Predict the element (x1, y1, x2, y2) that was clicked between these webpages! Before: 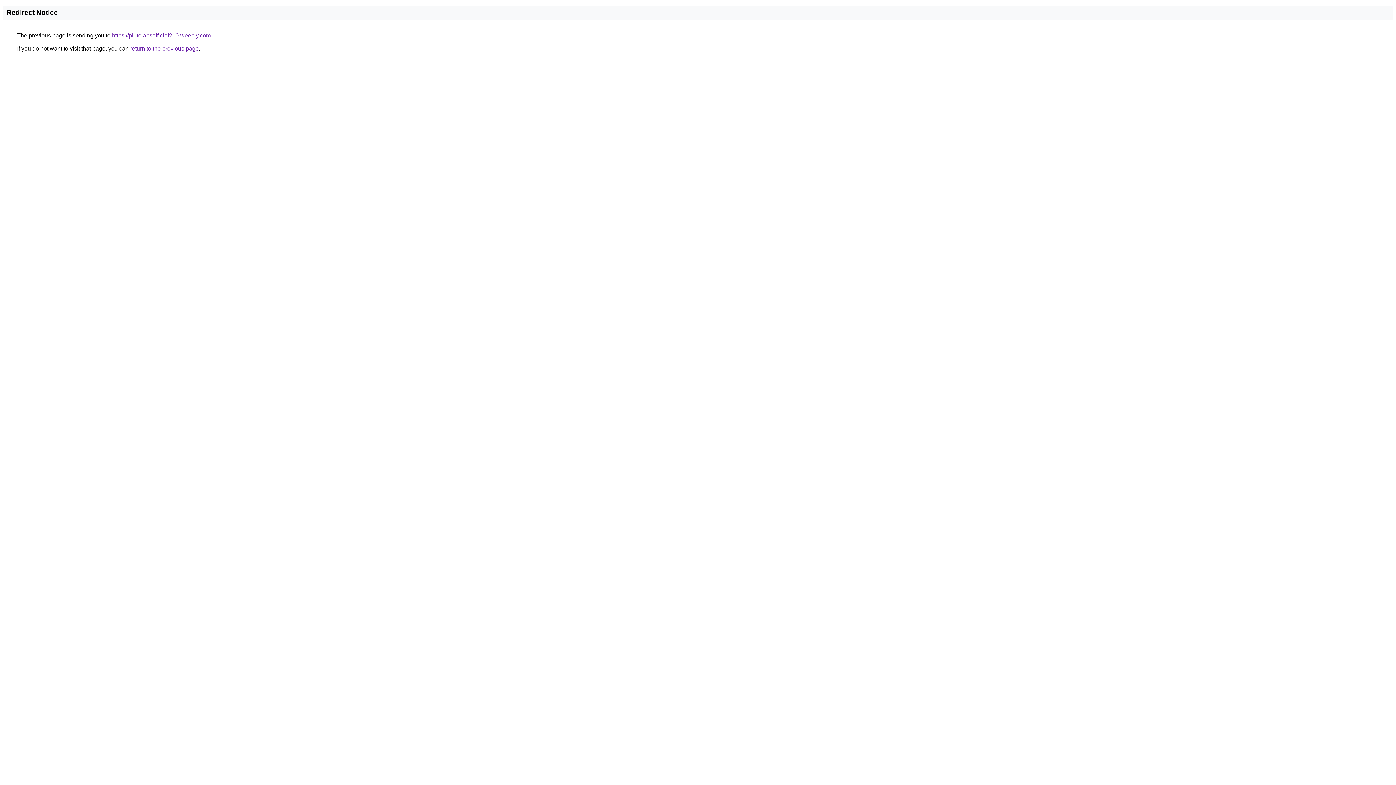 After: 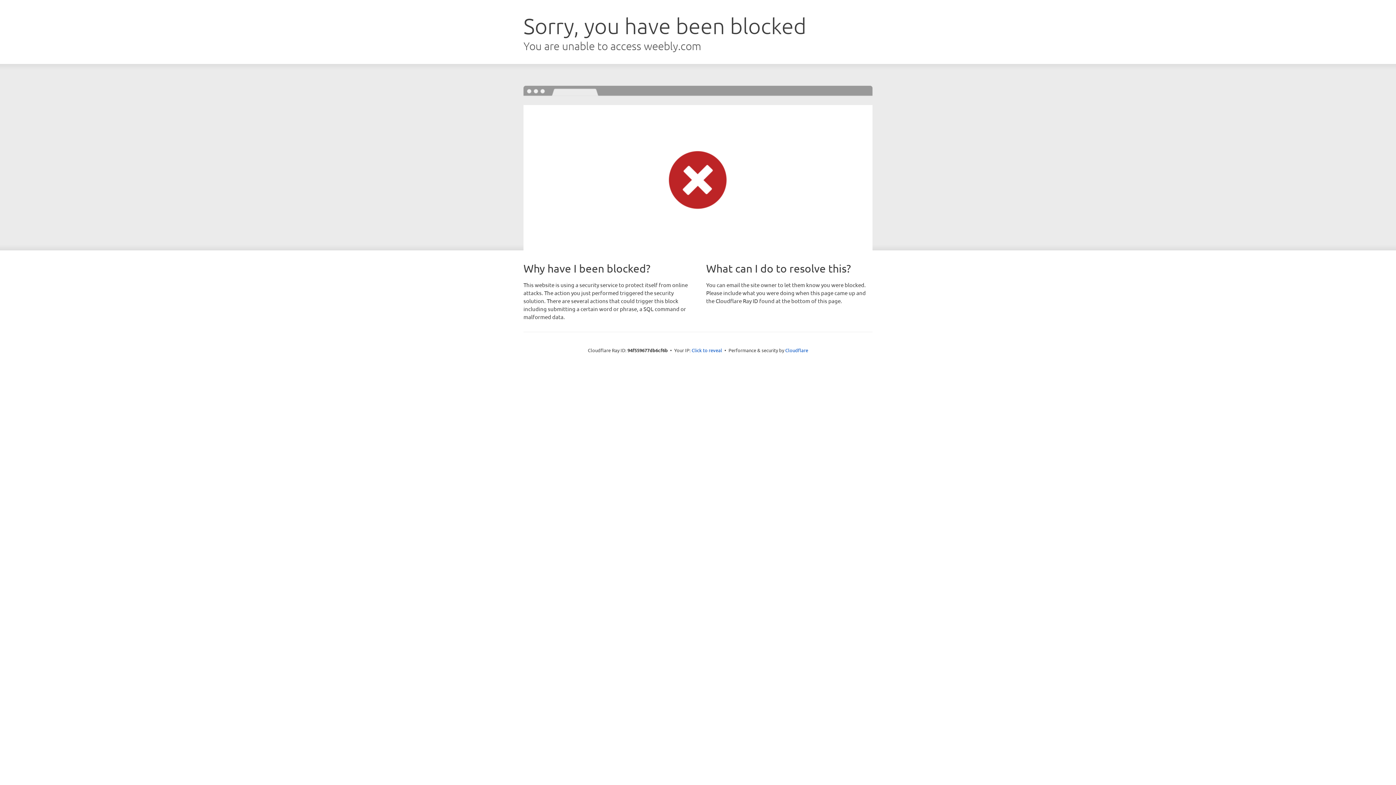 Action: label: https://plutolabsofficial210.weebly.com bbox: (112, 32, 210, 38)